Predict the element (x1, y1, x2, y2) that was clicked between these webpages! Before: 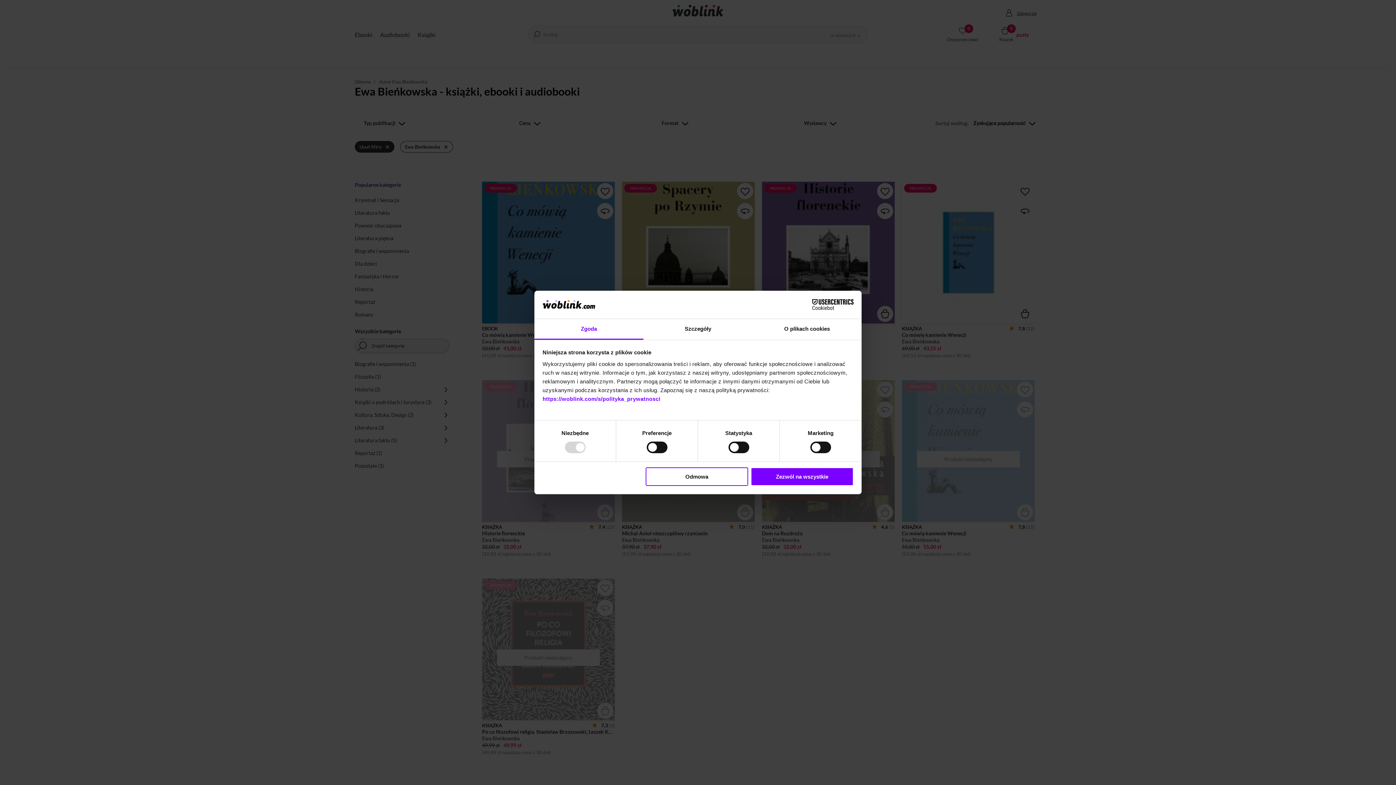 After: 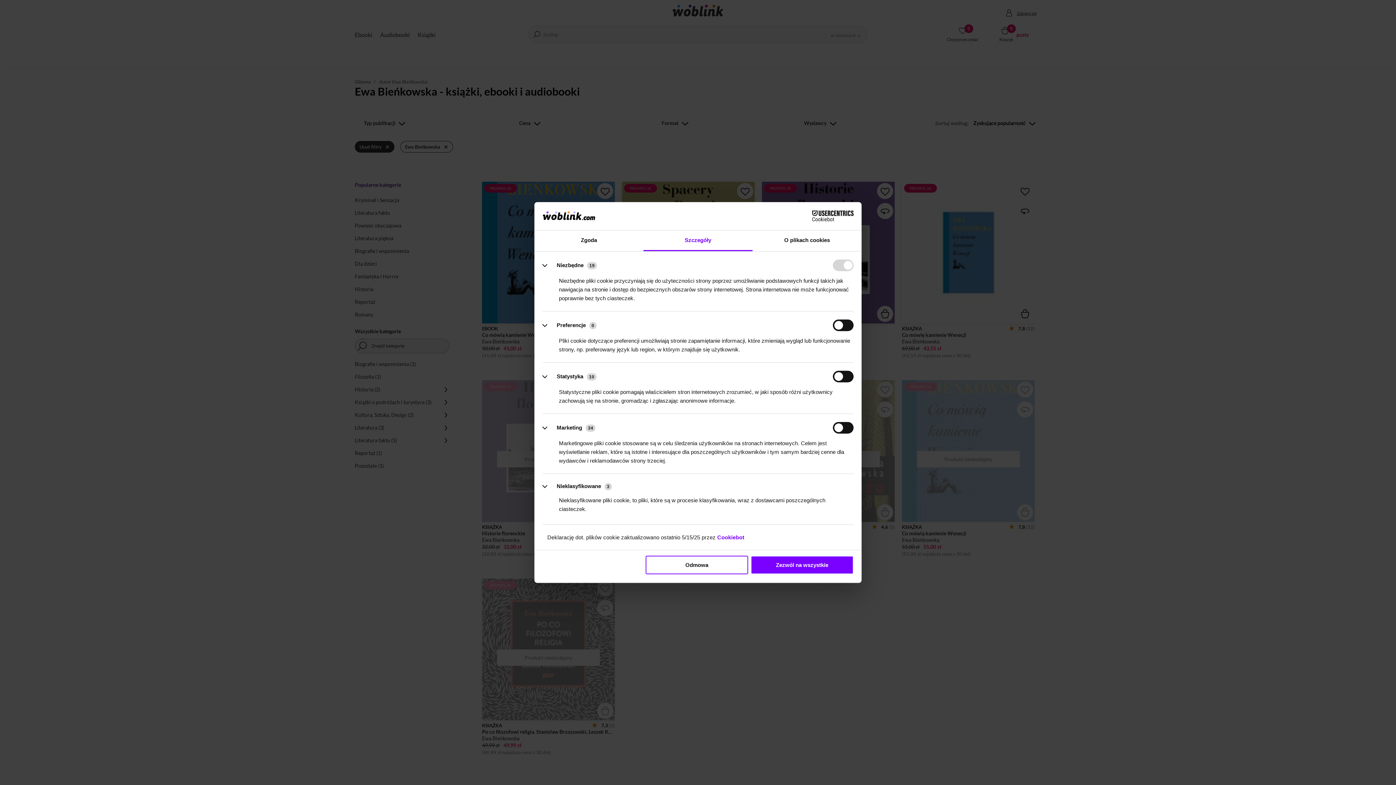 Action: bbox: (643, 319, 752, 339) label: Szczegóły